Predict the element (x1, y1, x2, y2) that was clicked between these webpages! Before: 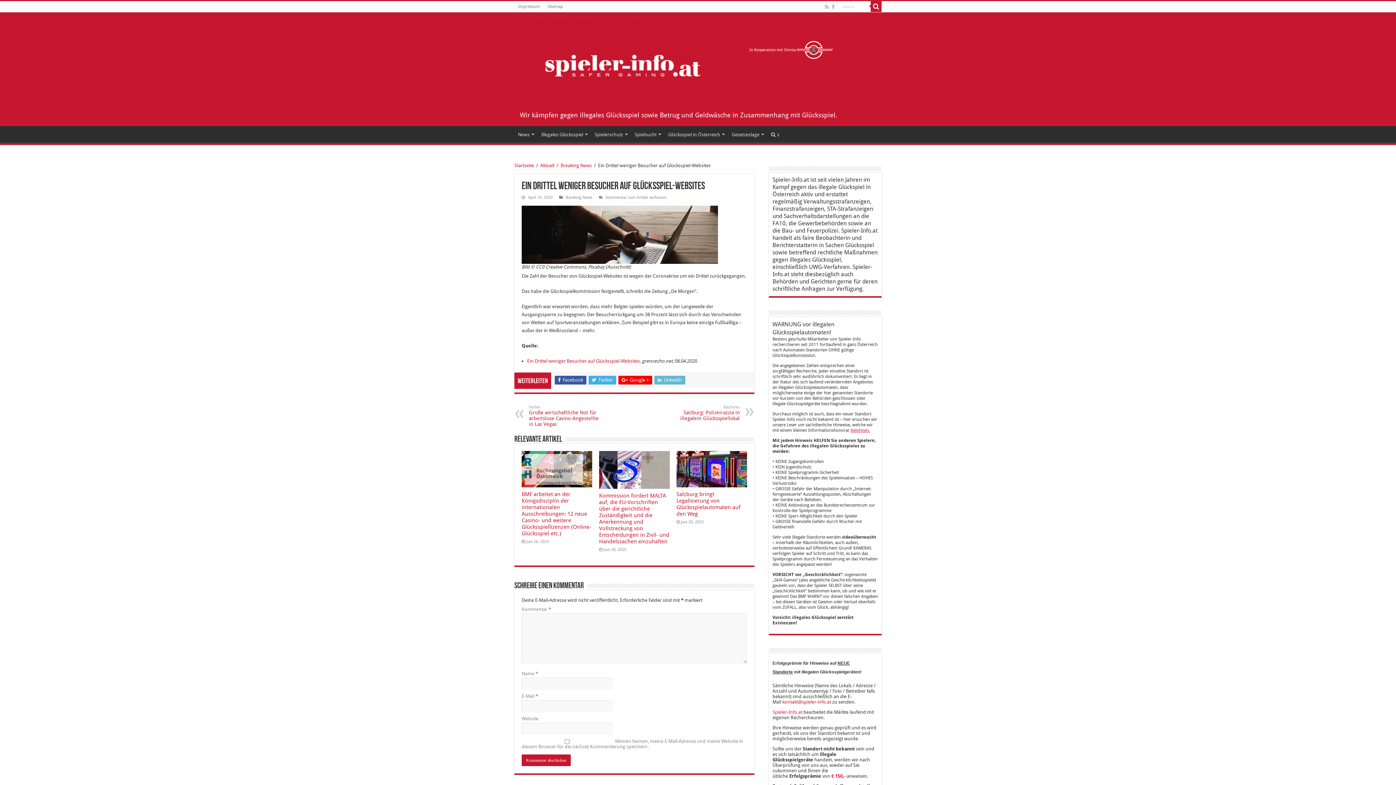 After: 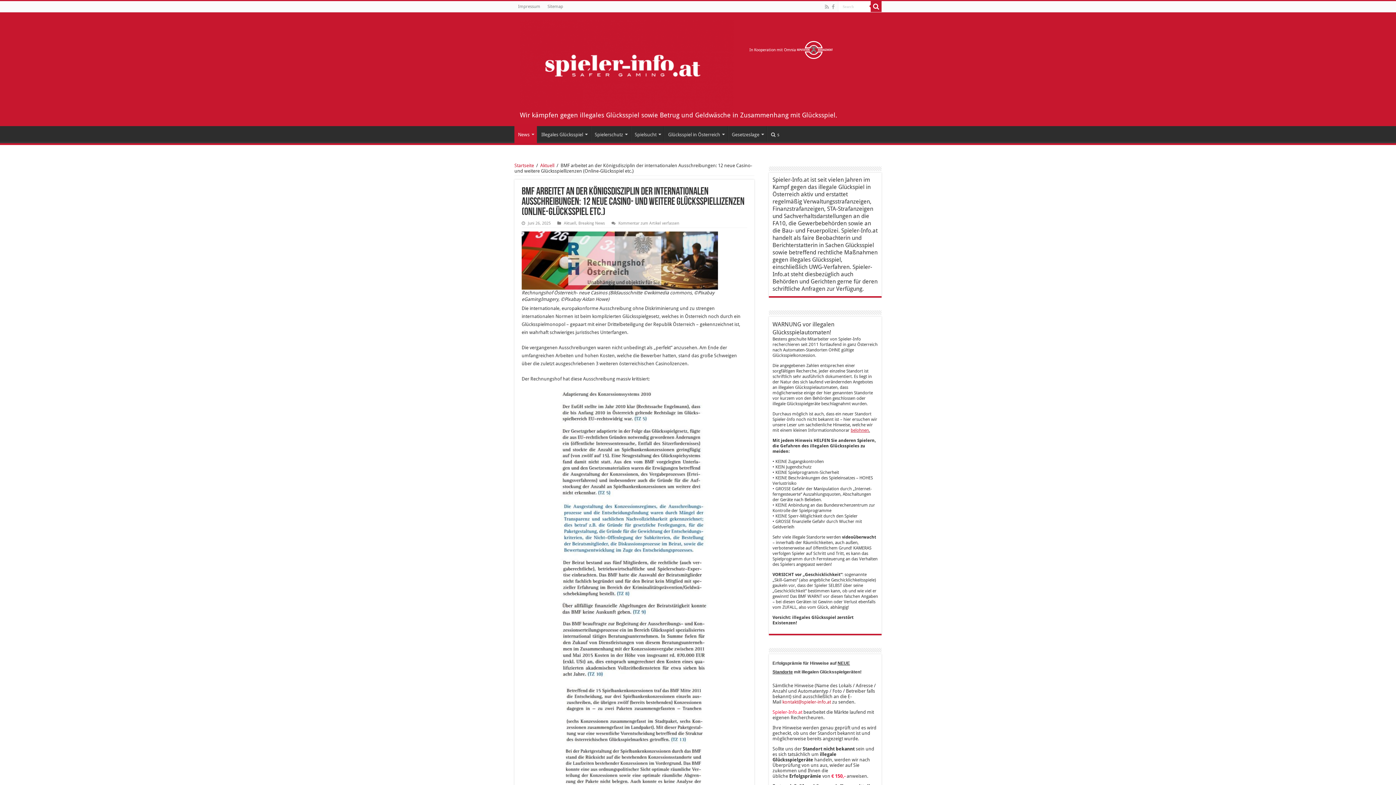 Action: label: BMF arbeitet an der Königsdisziplin der internationalen Ausschreibungen: 12 neue Casino- und weitere Glücksspiellizenzen (Online-Glücksspiel etc.) bbox: (521, 491, 591, 537)